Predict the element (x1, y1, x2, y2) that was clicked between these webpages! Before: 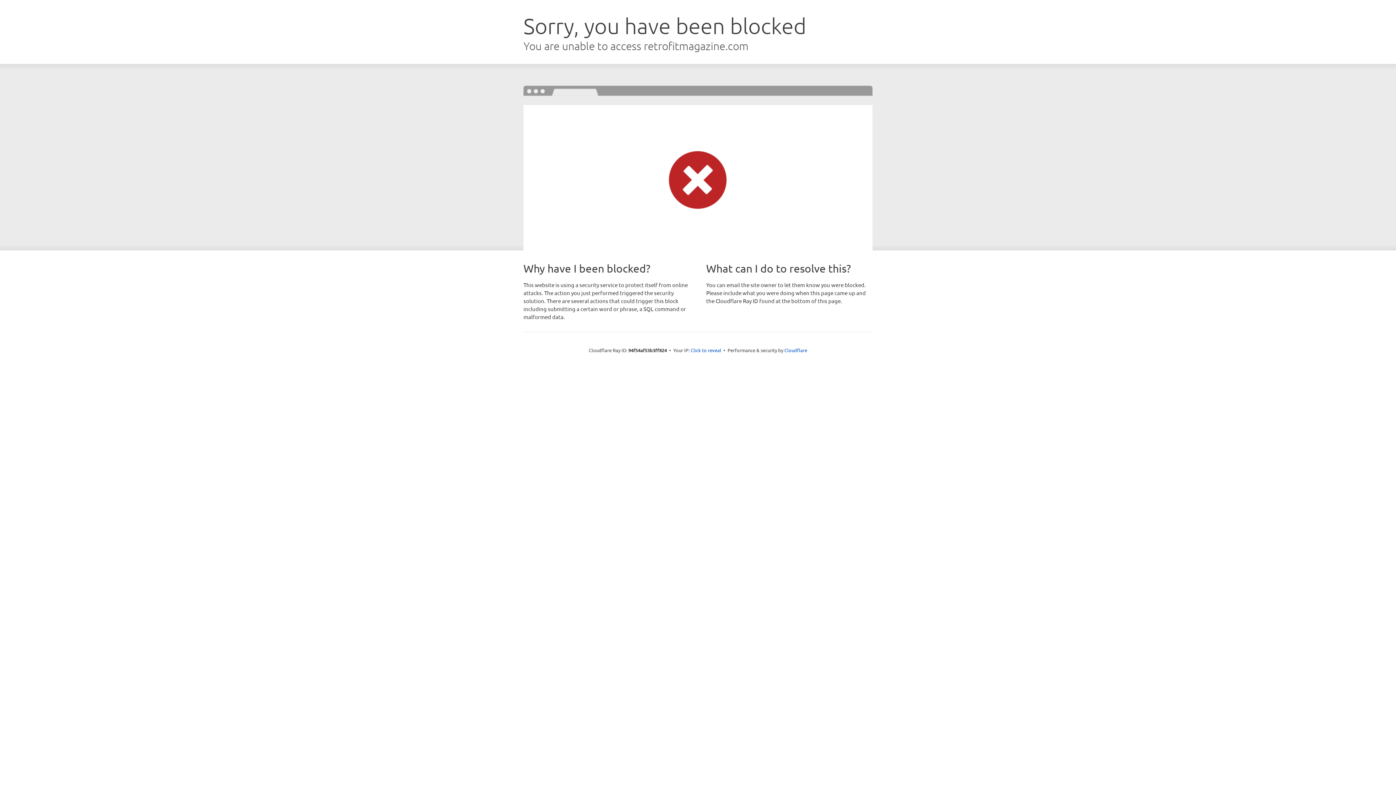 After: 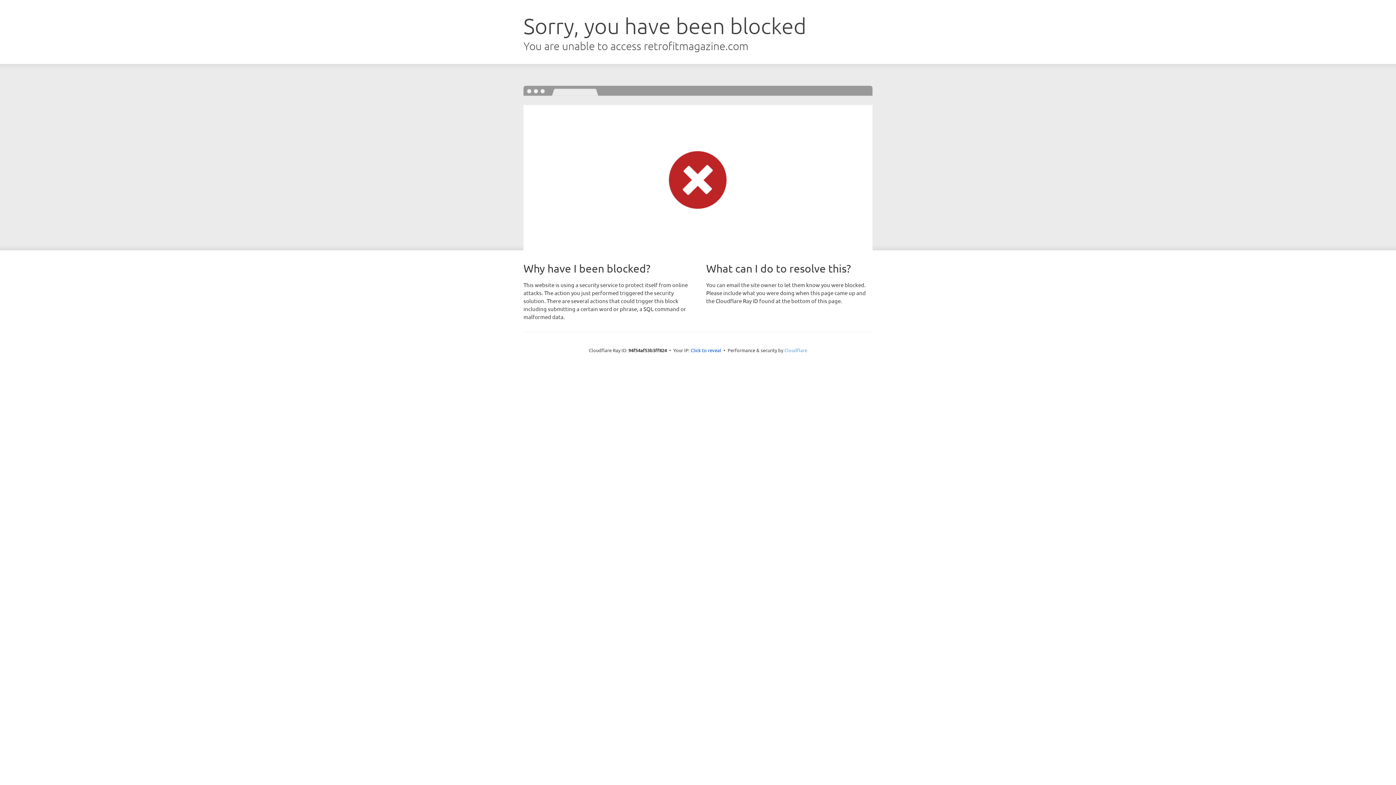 Action: bbox: (784, 347, 807, 353) label: Cloudflare